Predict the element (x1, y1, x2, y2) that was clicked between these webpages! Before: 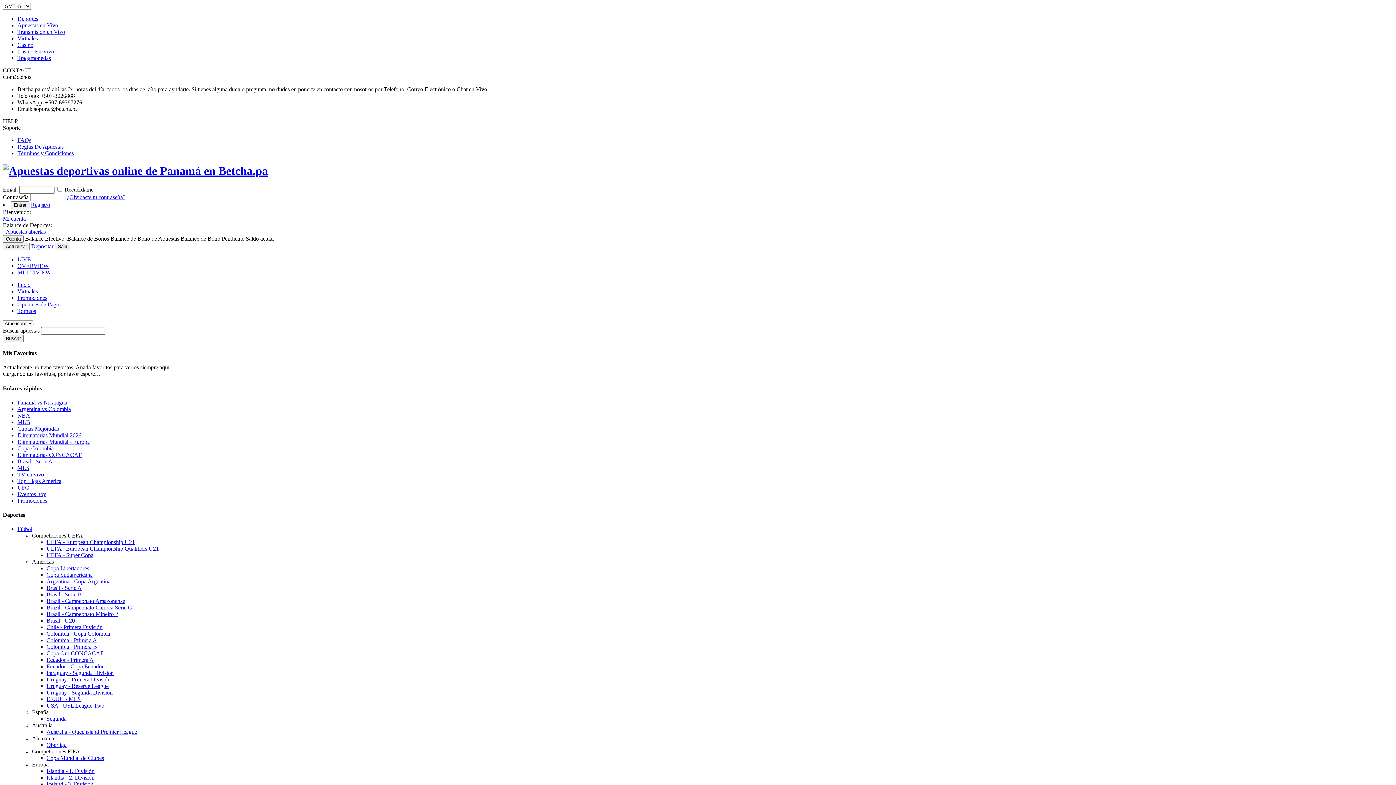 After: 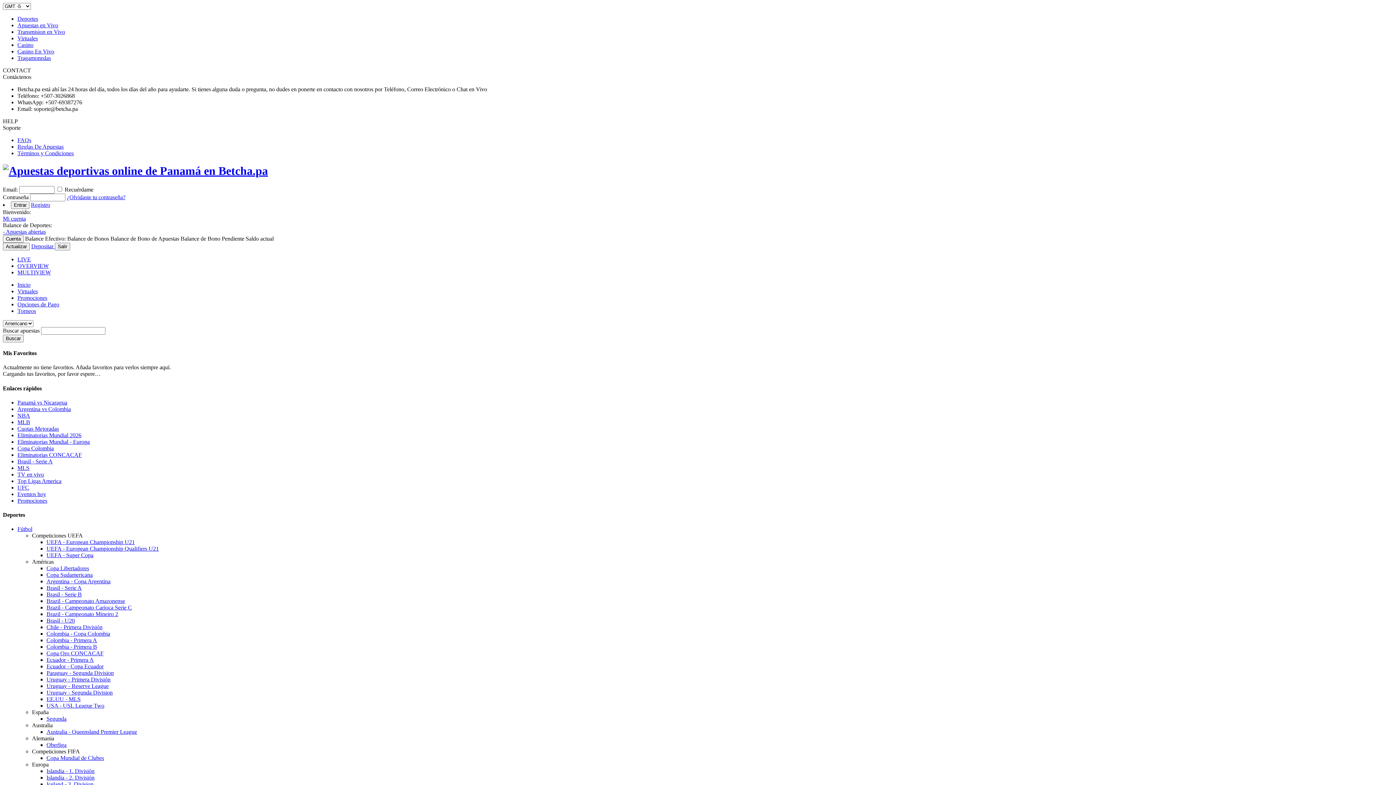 Action: bbox: (46, 650, 103, 656) label: Copa Oro CONCACAF